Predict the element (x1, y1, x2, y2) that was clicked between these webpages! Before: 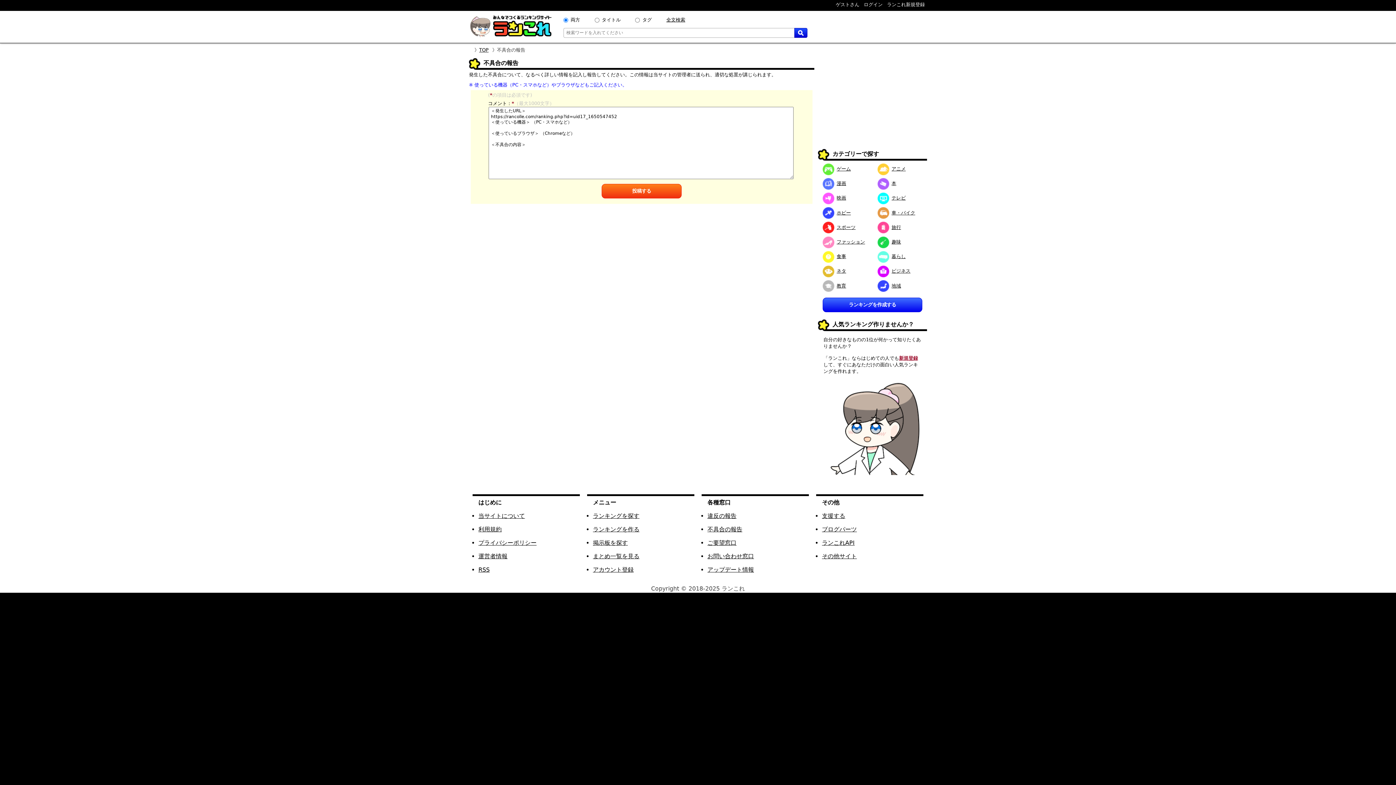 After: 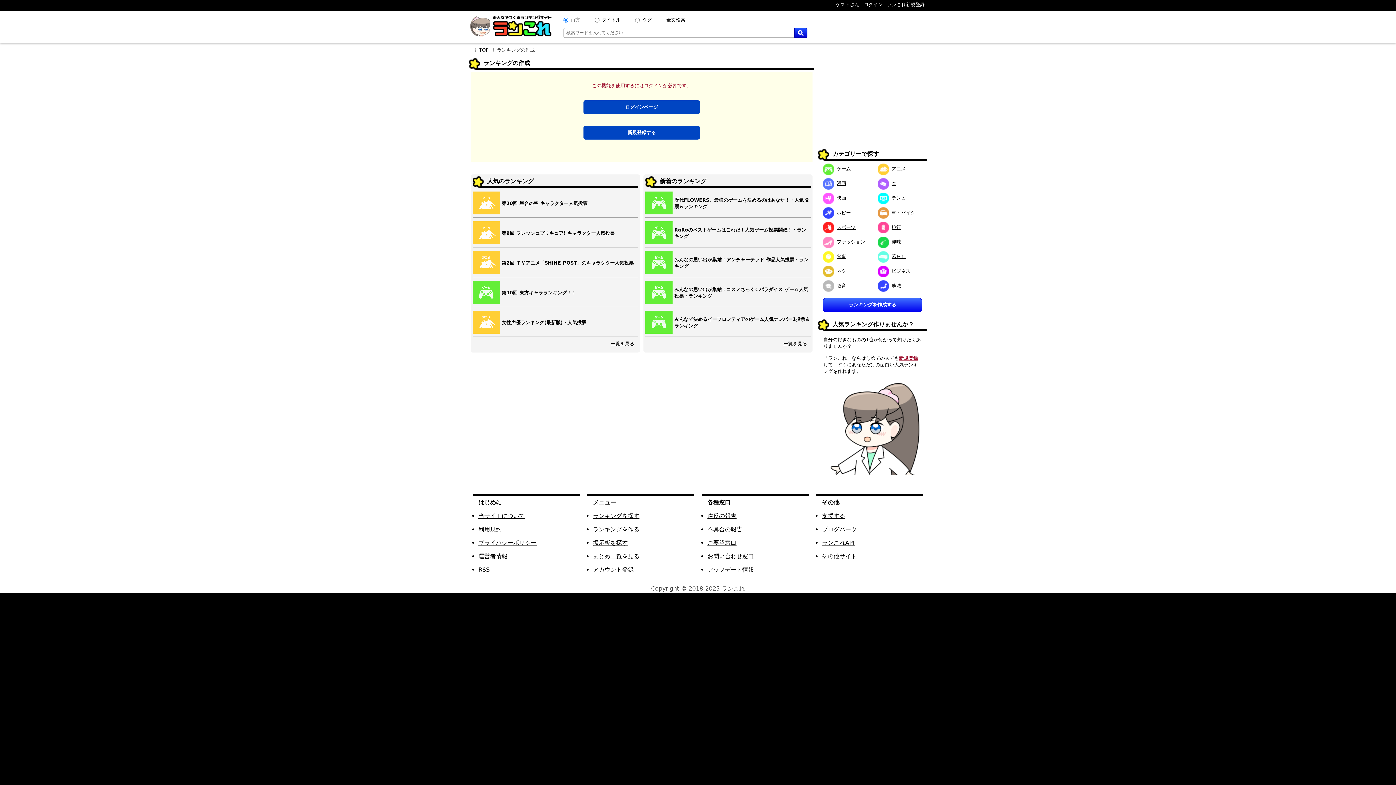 Action: label: ランキングを作る bbox: (593, 526, 639, 532)